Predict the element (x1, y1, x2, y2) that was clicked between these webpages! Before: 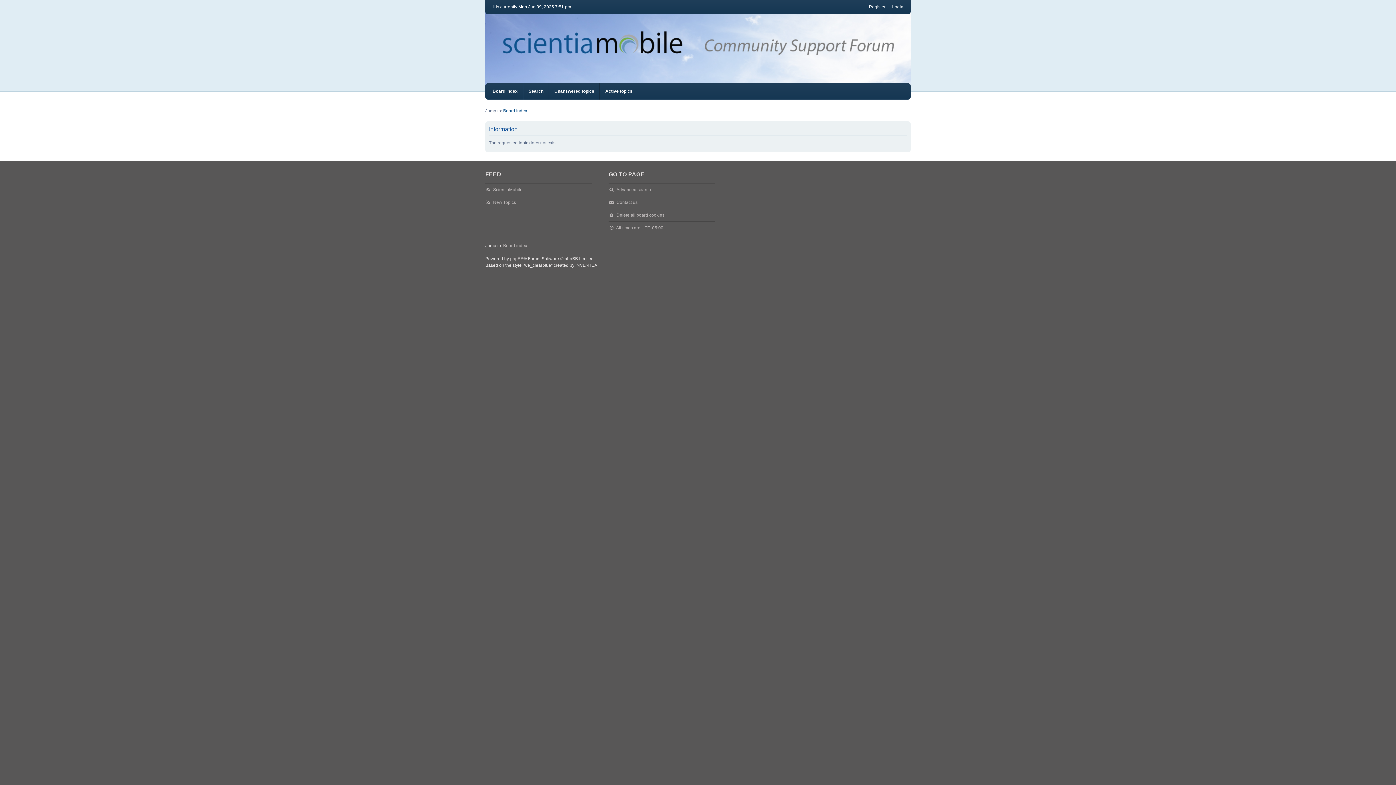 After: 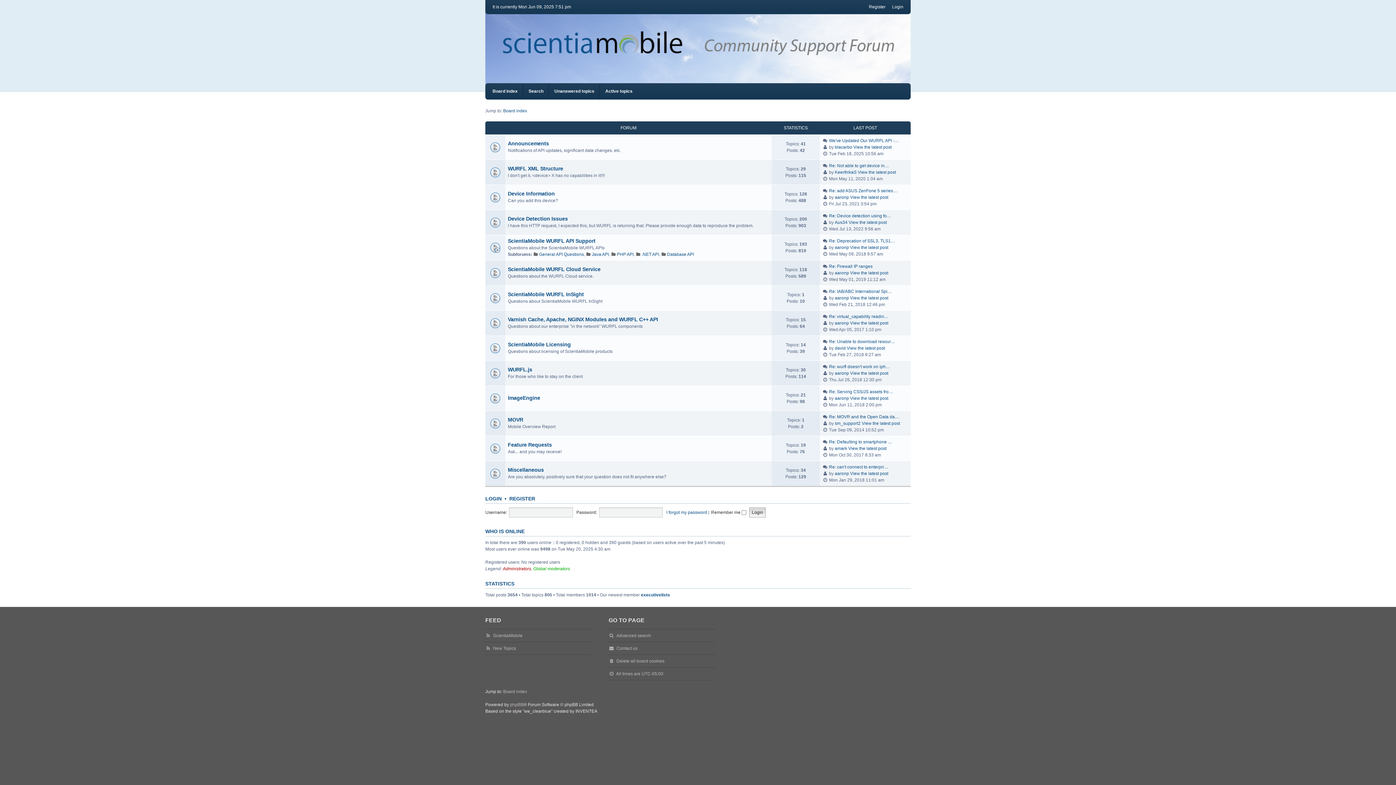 Action: label: New Topics bbox: (493, 199, 516, 205)